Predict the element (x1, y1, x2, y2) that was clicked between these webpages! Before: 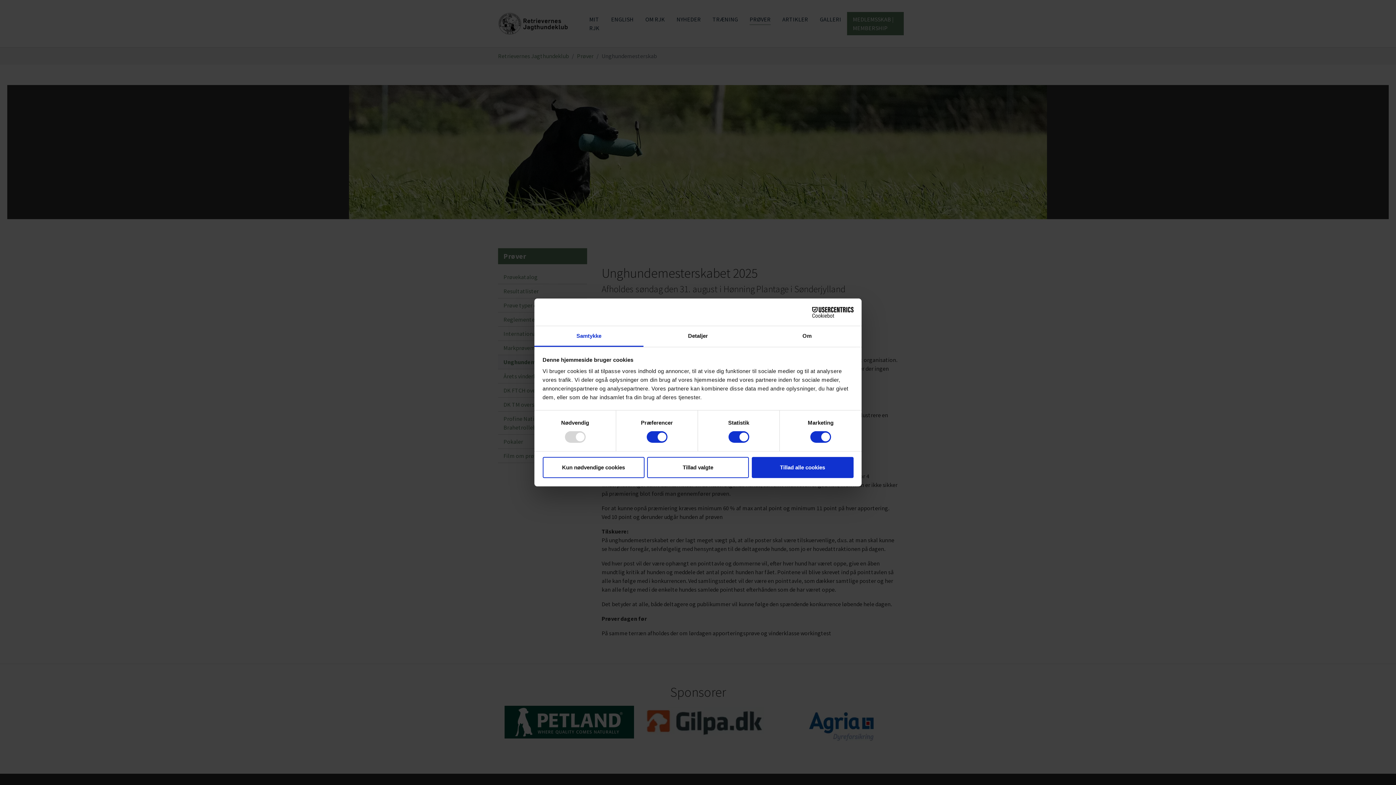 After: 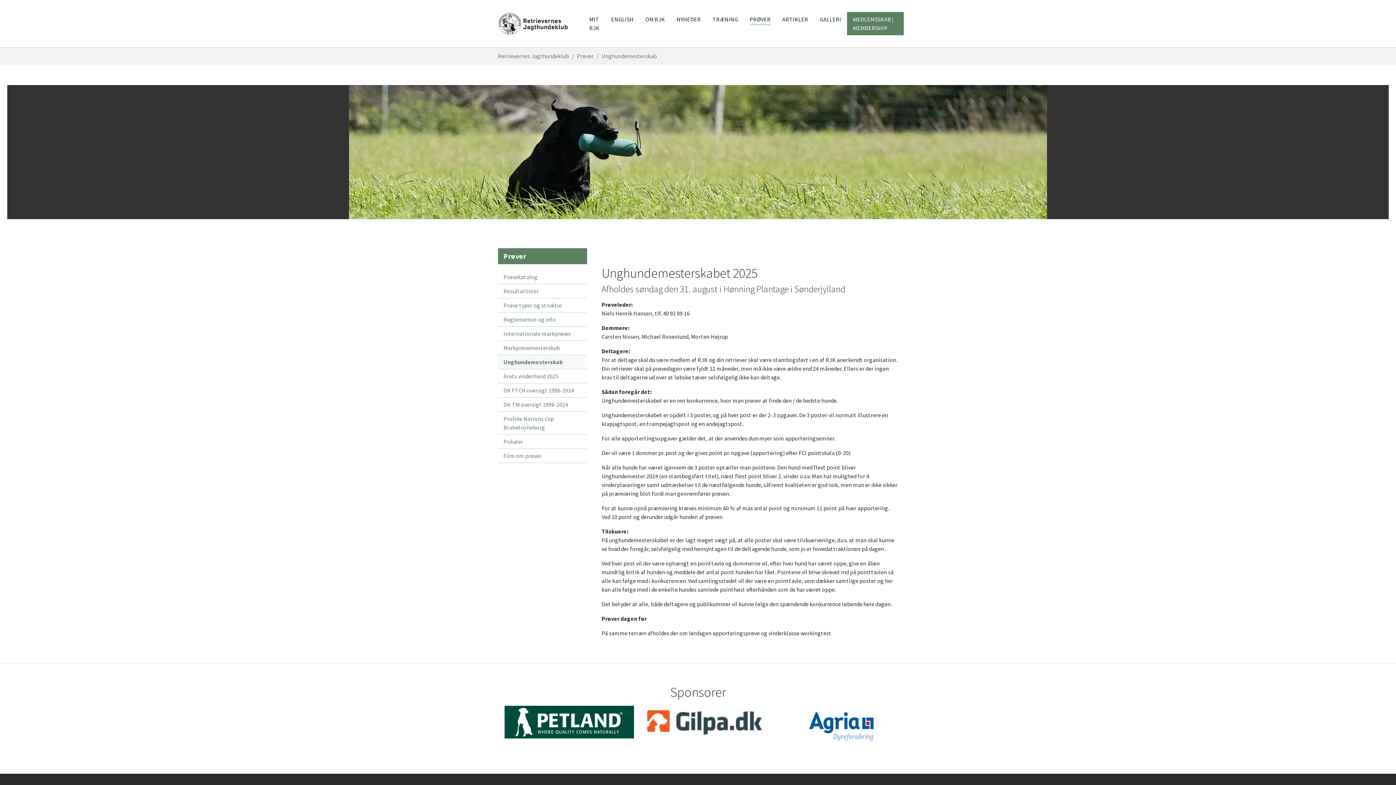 Action: bbox: (751, 457, 853, 478) label: Tillad alle cookies